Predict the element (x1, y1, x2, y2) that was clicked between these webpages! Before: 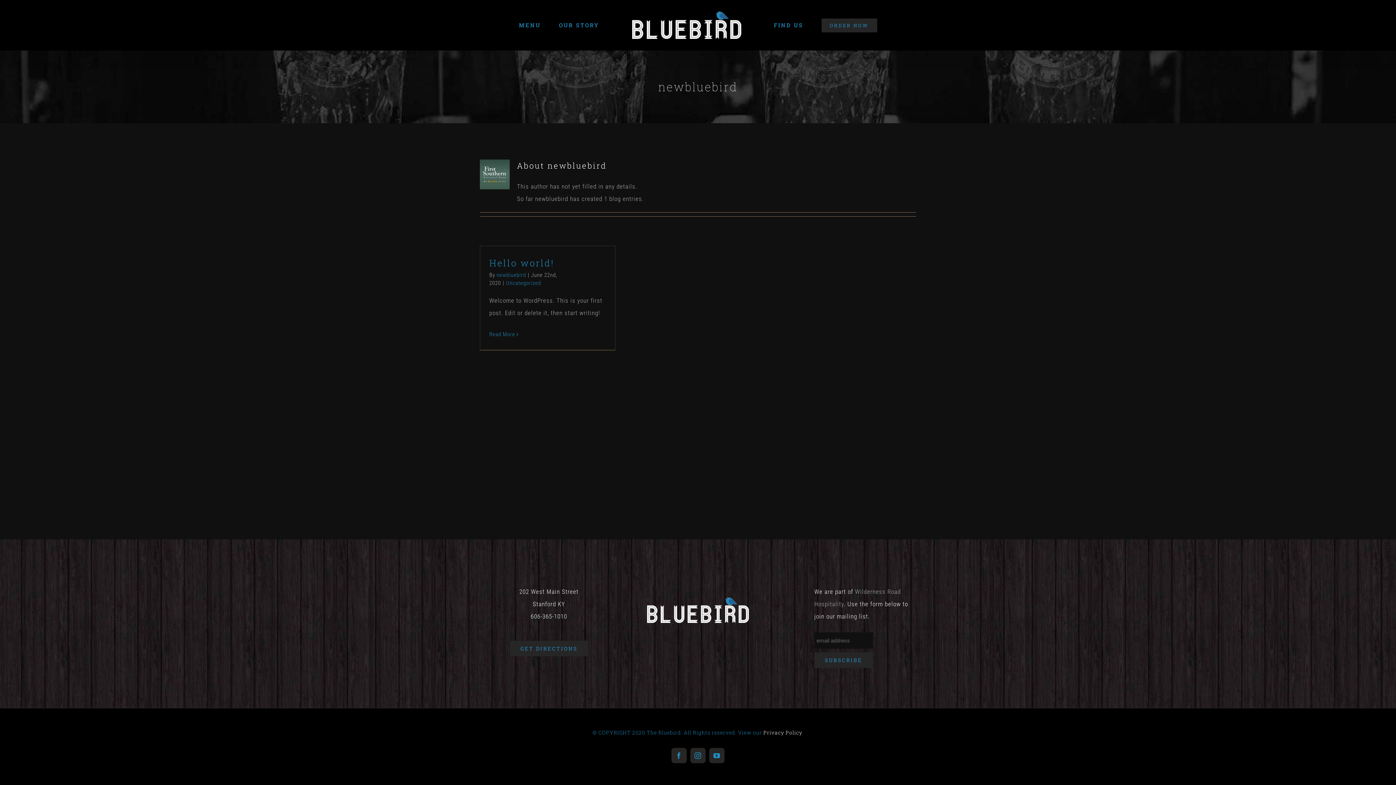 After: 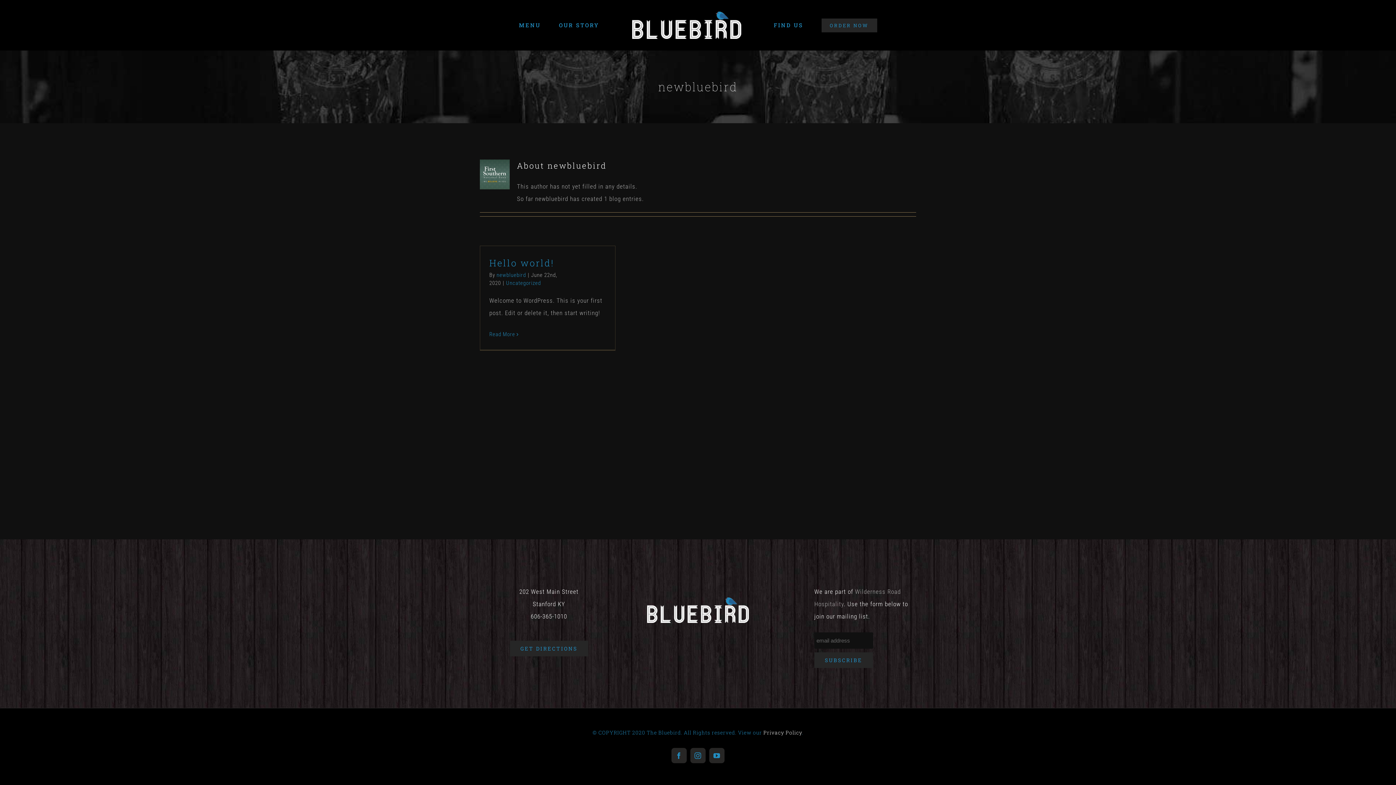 Action: bbox: (496, 271, 526, 278) label: newbluebird